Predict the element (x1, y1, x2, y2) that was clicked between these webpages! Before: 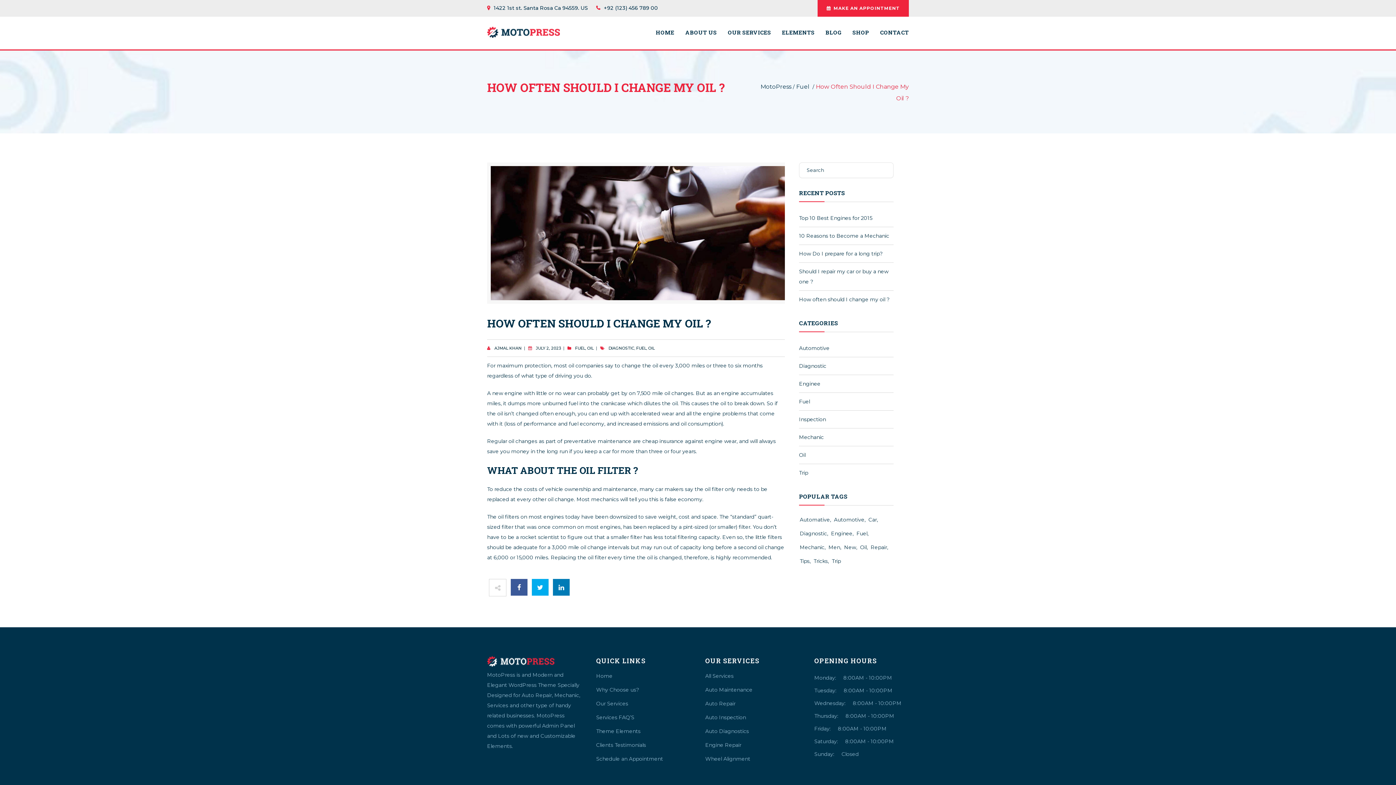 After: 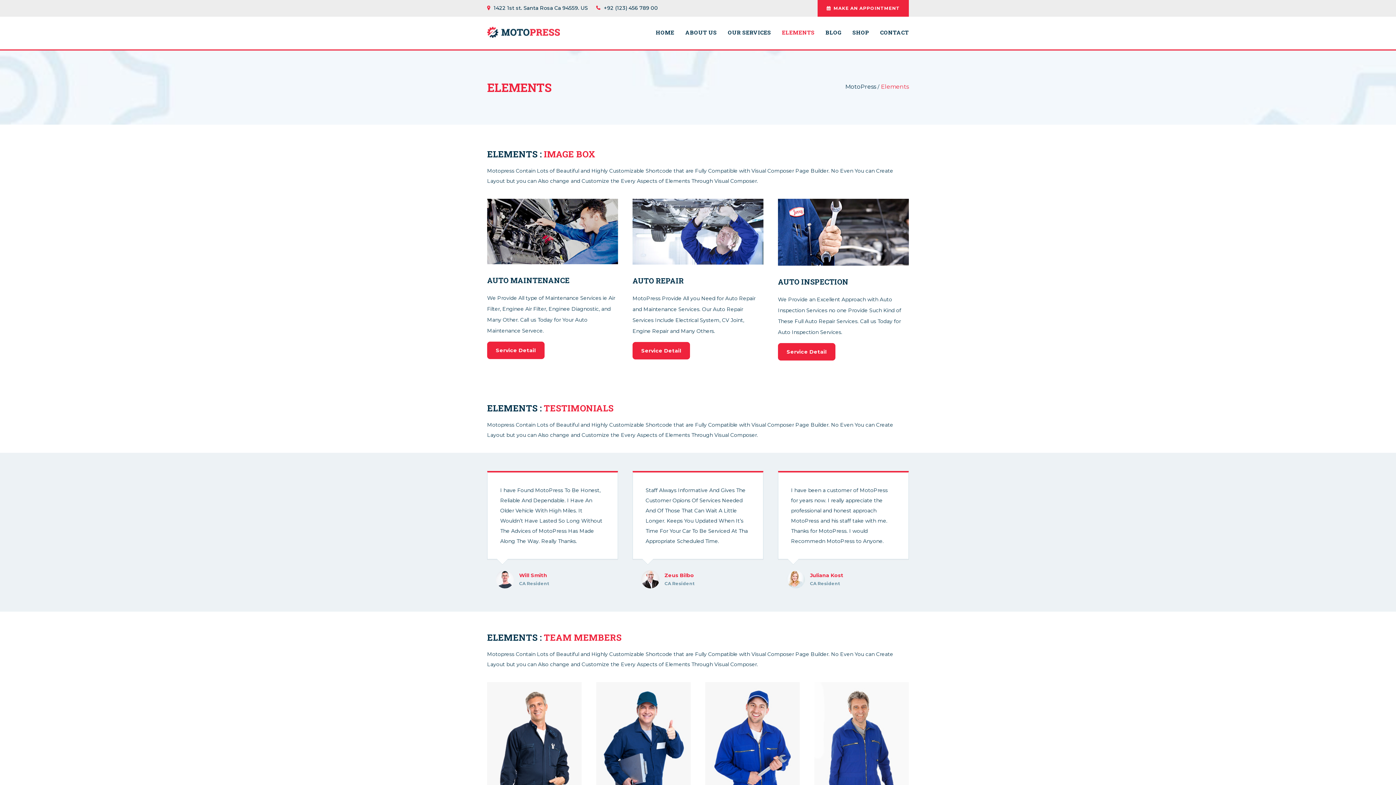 Action: bbox: (596, 726, 640, 736) label: Theme Elements